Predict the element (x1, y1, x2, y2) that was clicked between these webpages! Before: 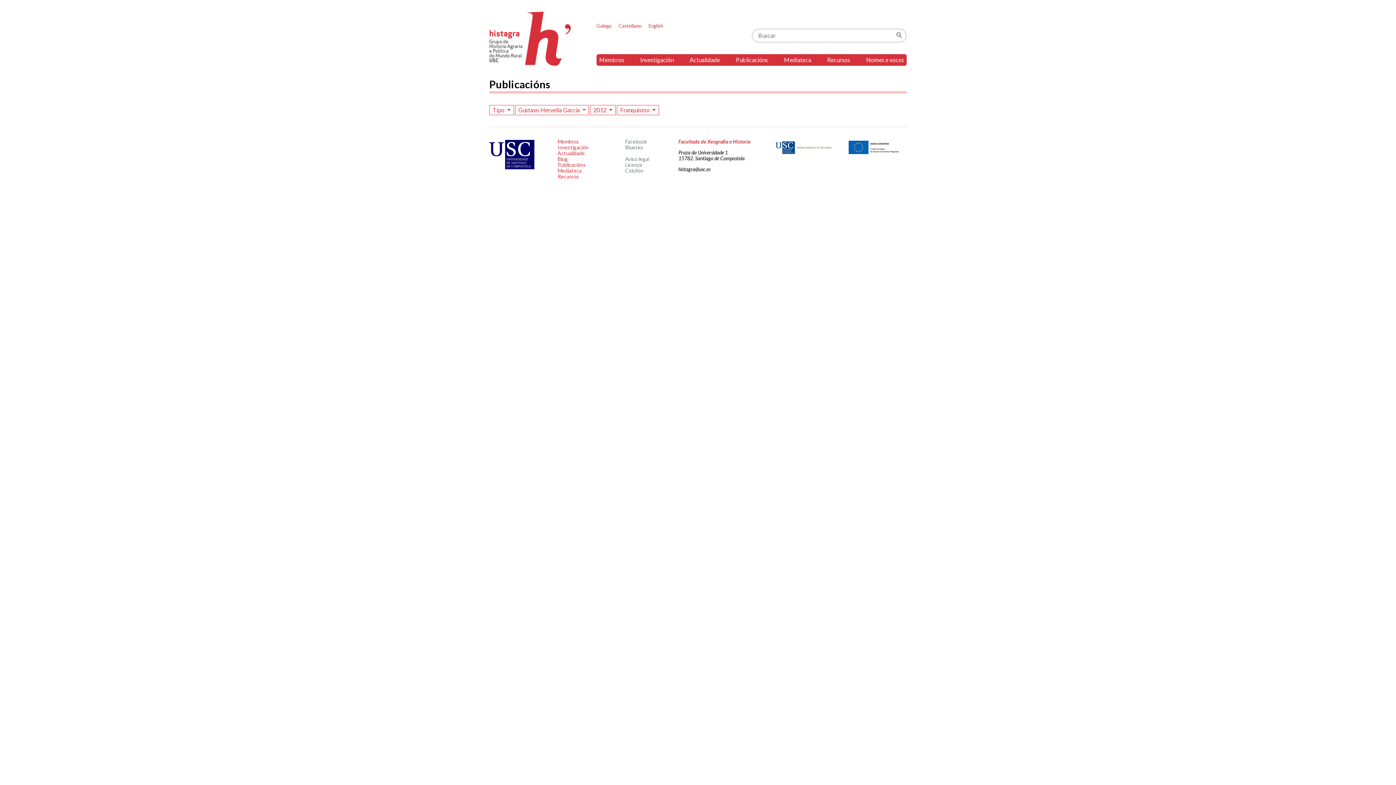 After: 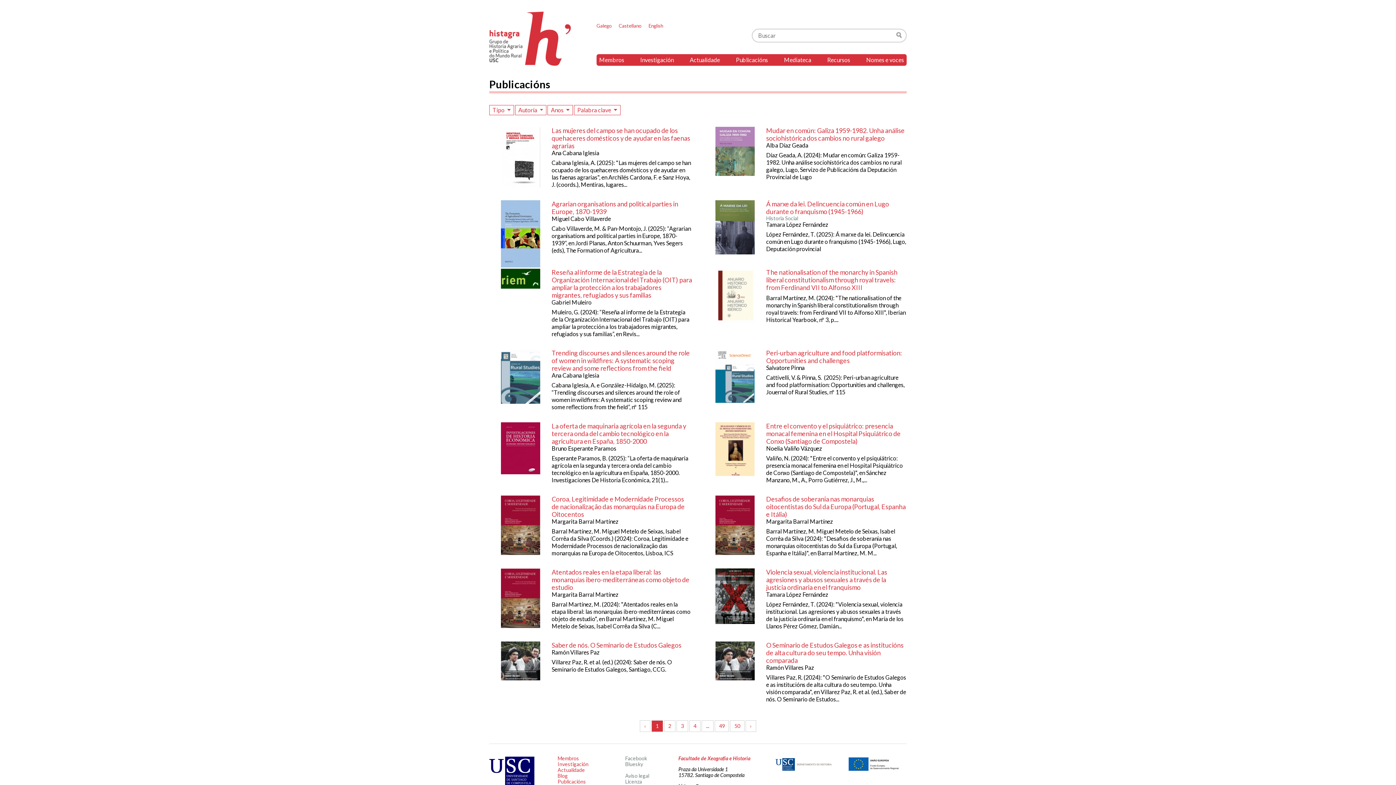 Action: bbox: (733, 54, 770, 65) label: Publicacións